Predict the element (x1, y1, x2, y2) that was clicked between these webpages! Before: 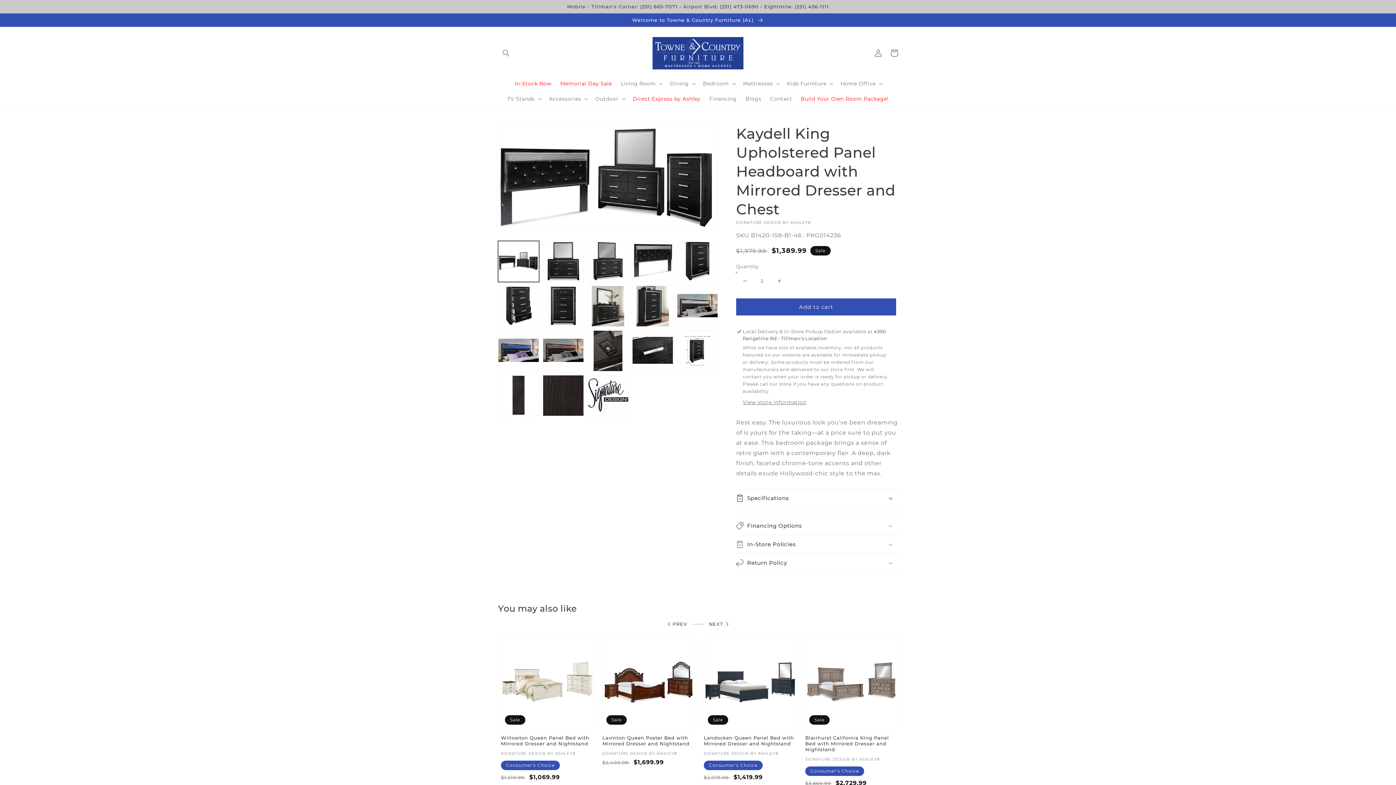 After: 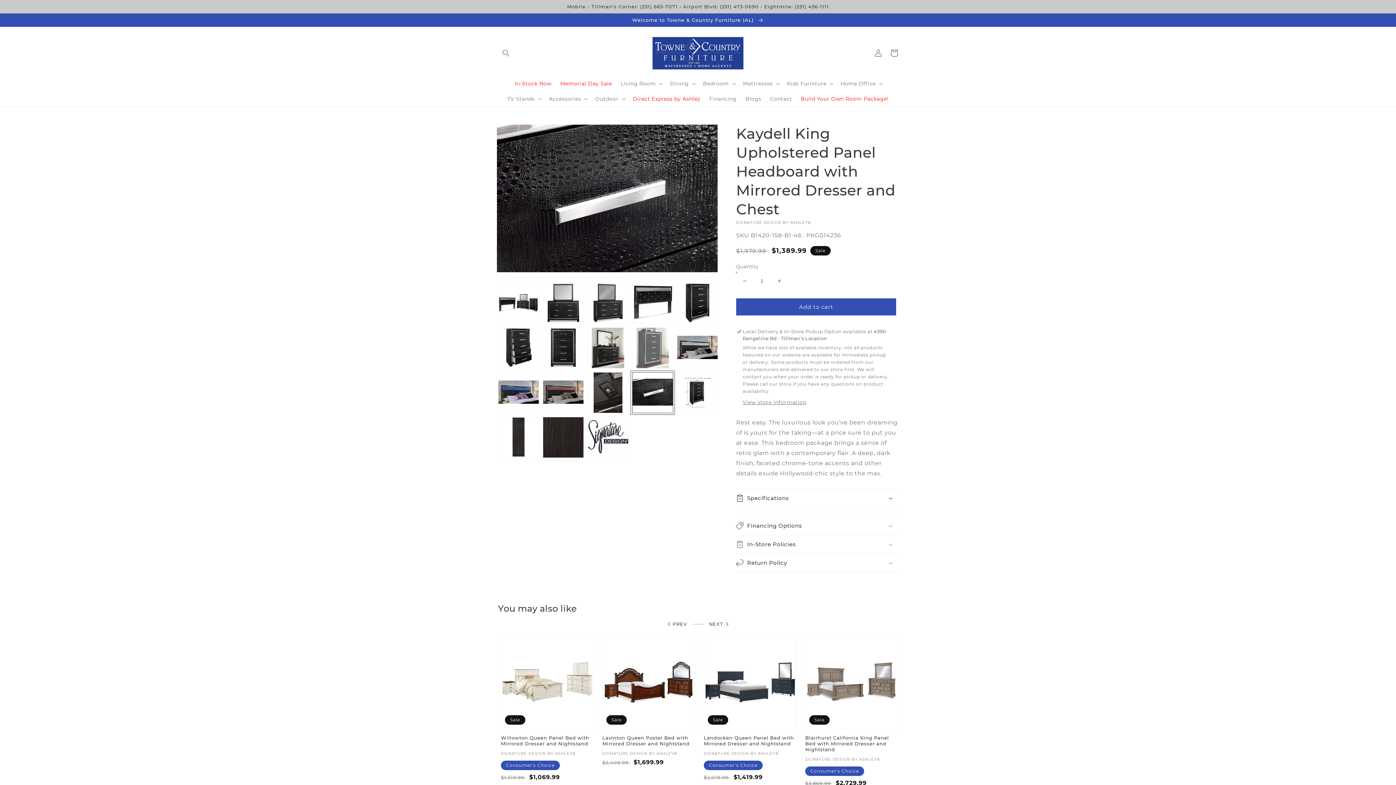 Action: bbox: (632, 330, 673, 371) label: Load image 14 in gallery view